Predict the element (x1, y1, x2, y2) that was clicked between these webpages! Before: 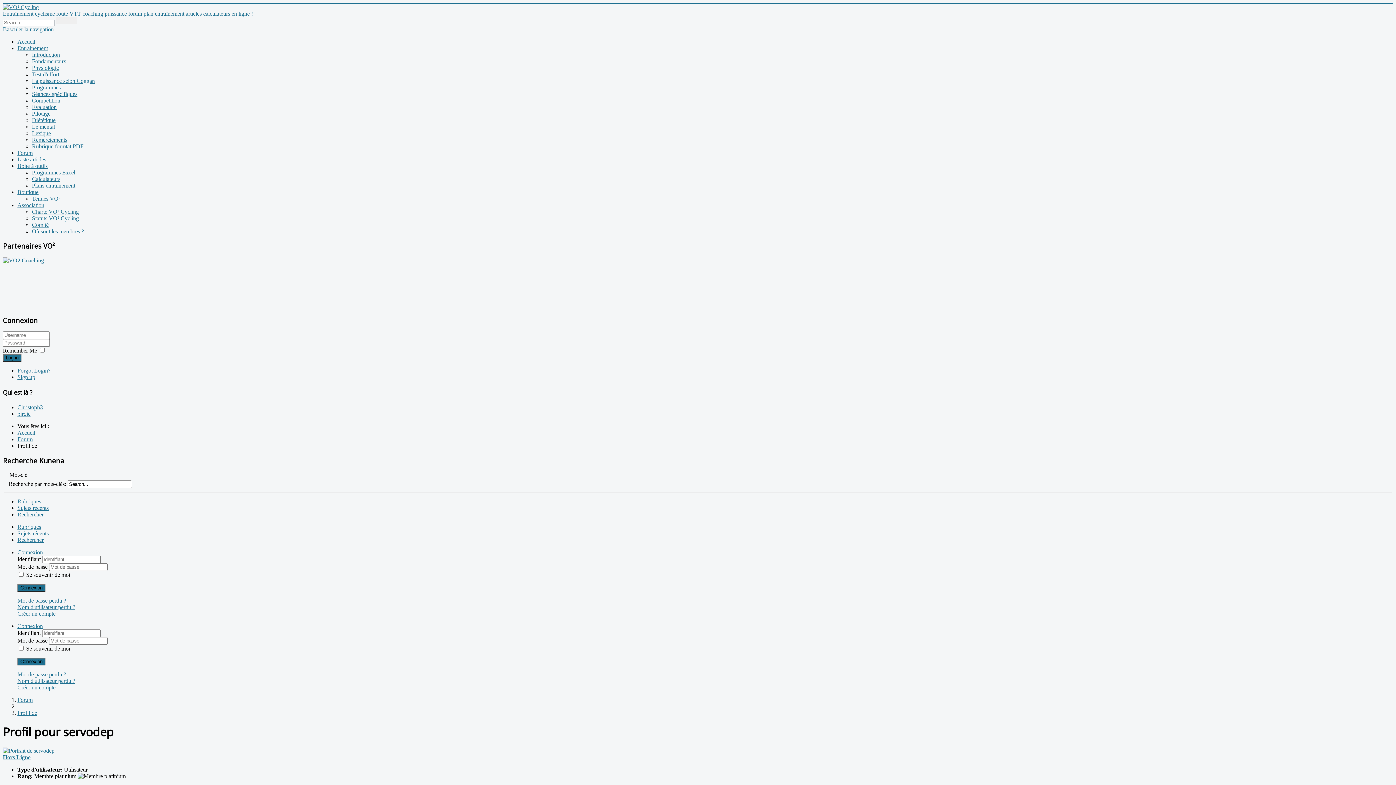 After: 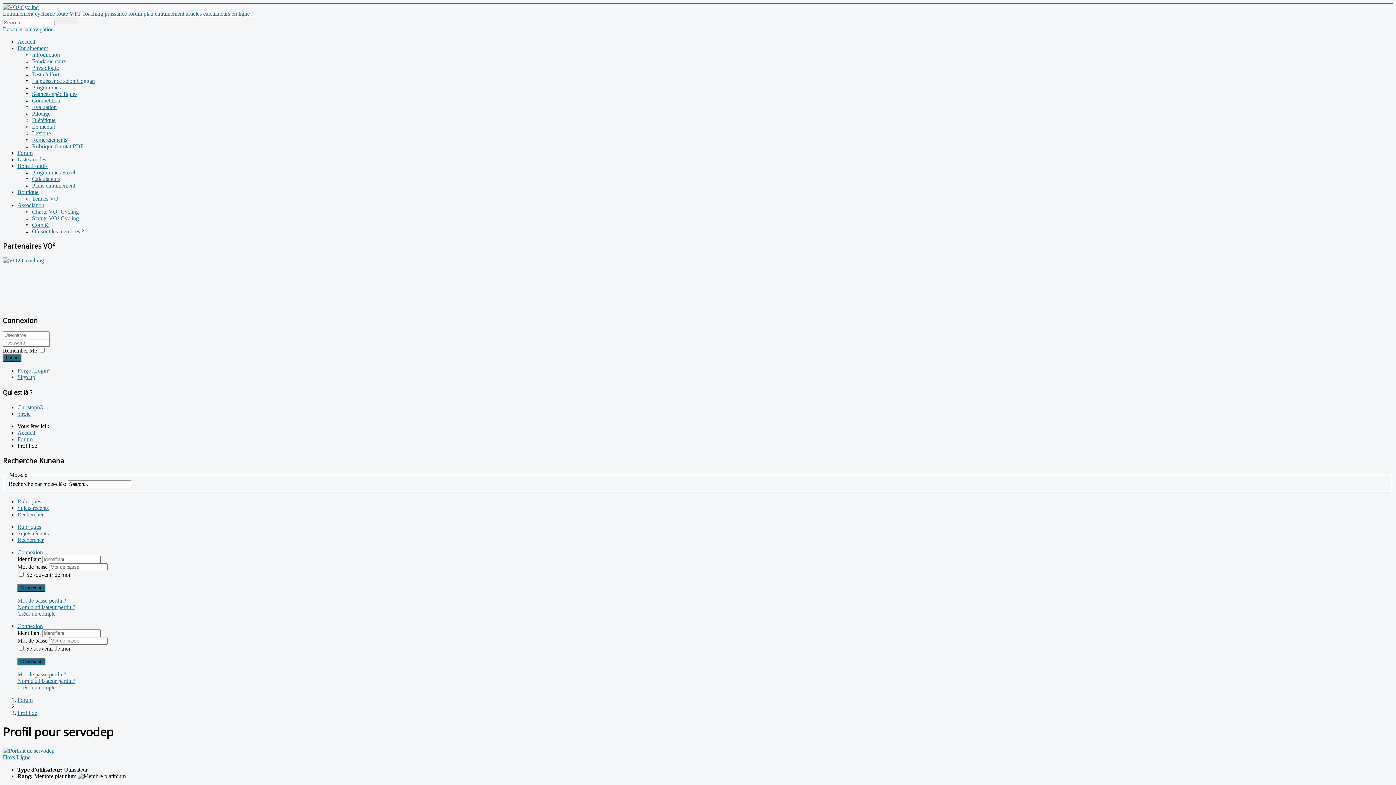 Action: bbox: (2, 257, 44, 263)